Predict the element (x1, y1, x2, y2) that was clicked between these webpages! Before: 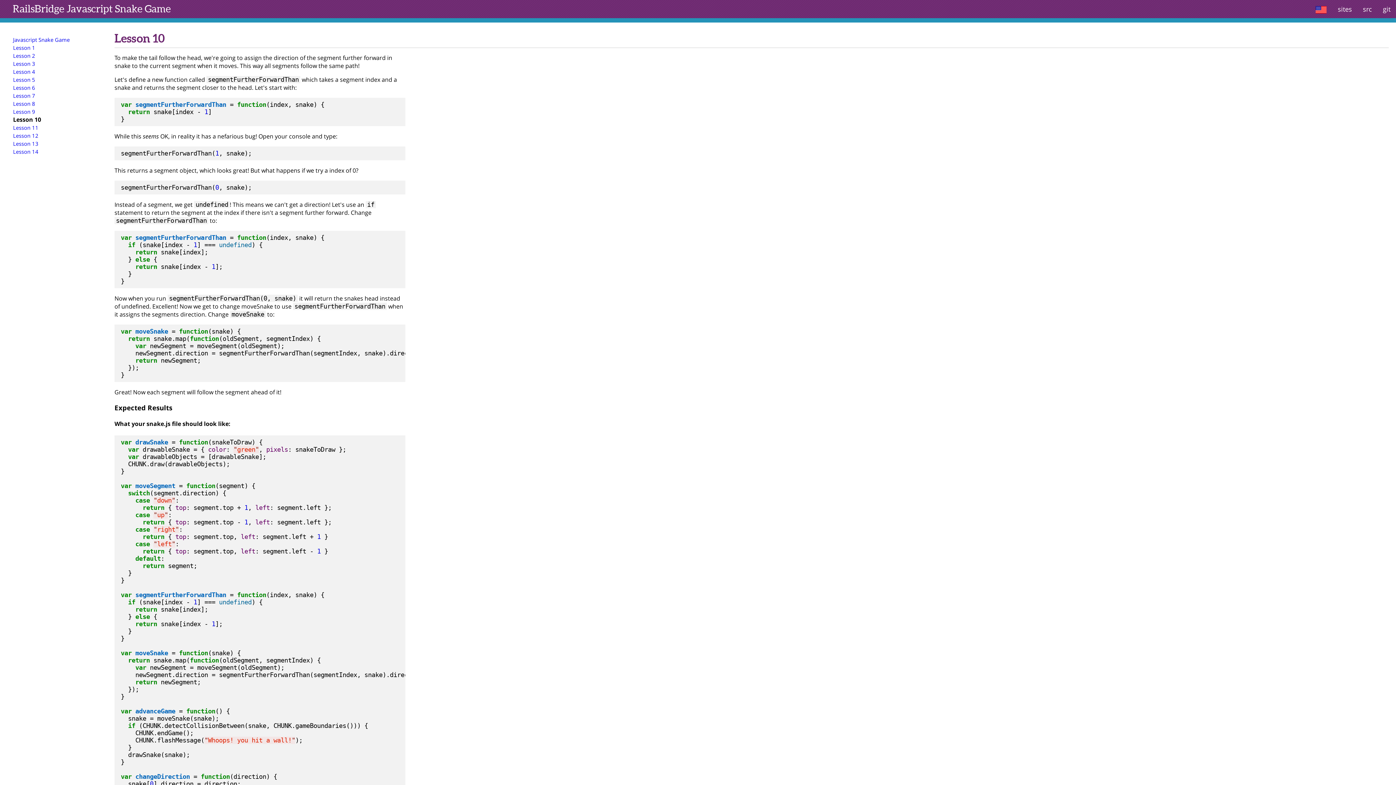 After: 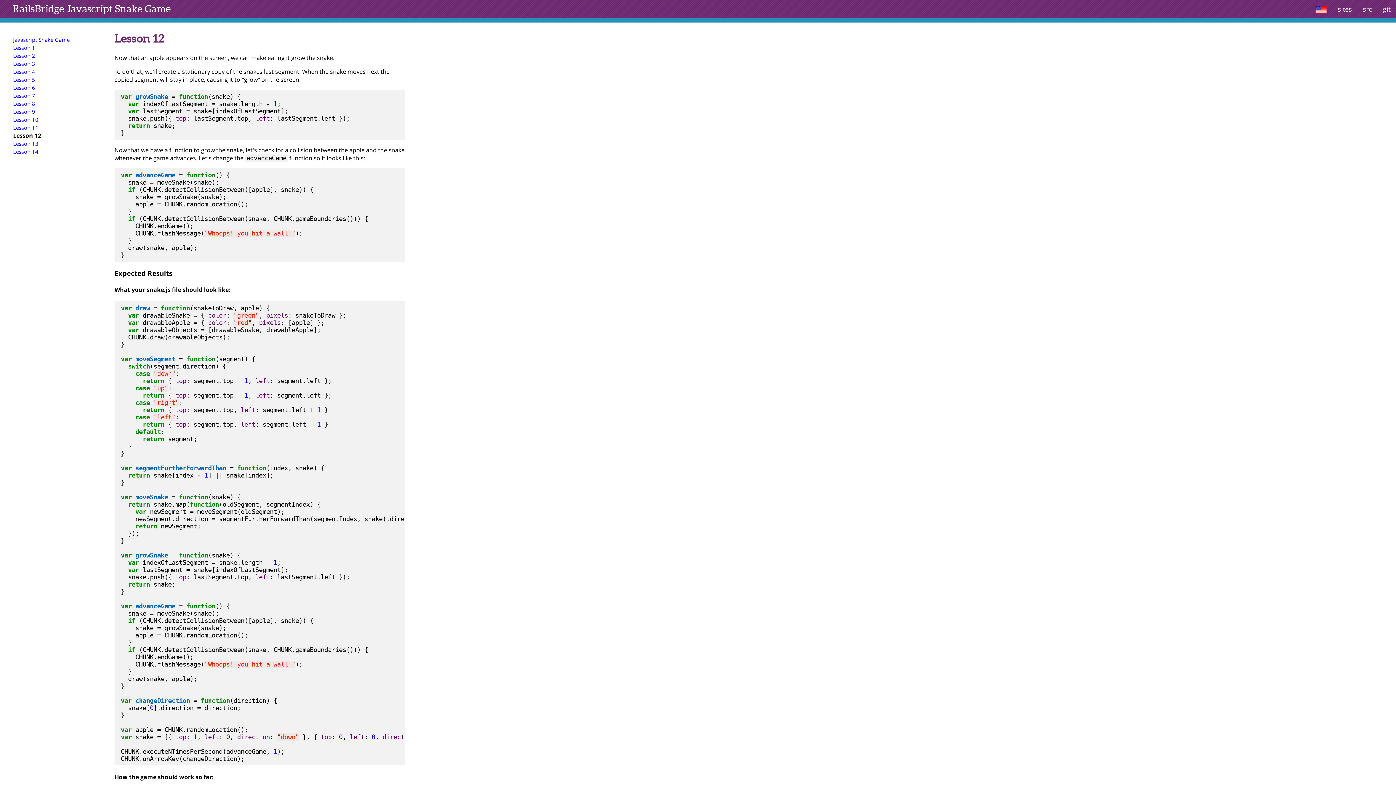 Action: label: Lesson 12 bbox: (13, 131, 109, 139)